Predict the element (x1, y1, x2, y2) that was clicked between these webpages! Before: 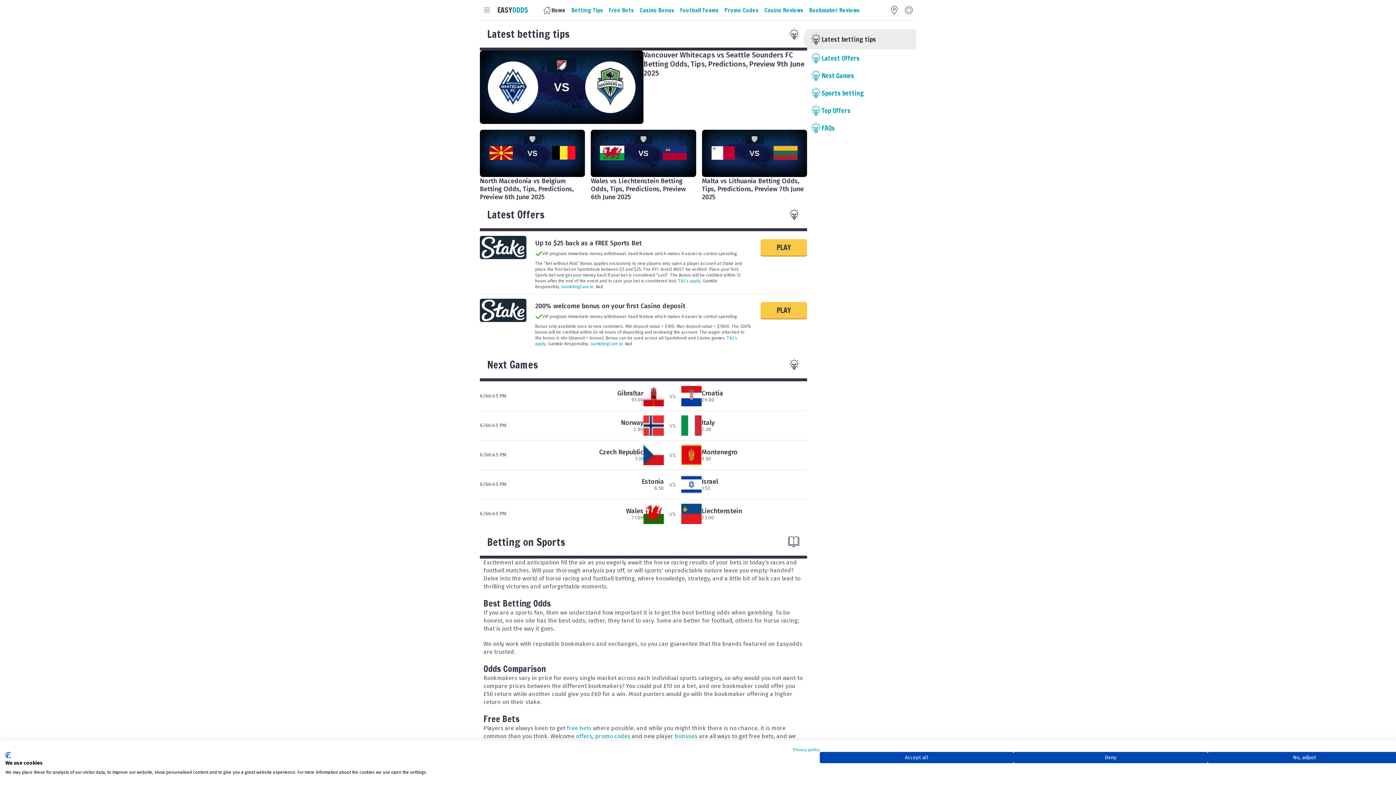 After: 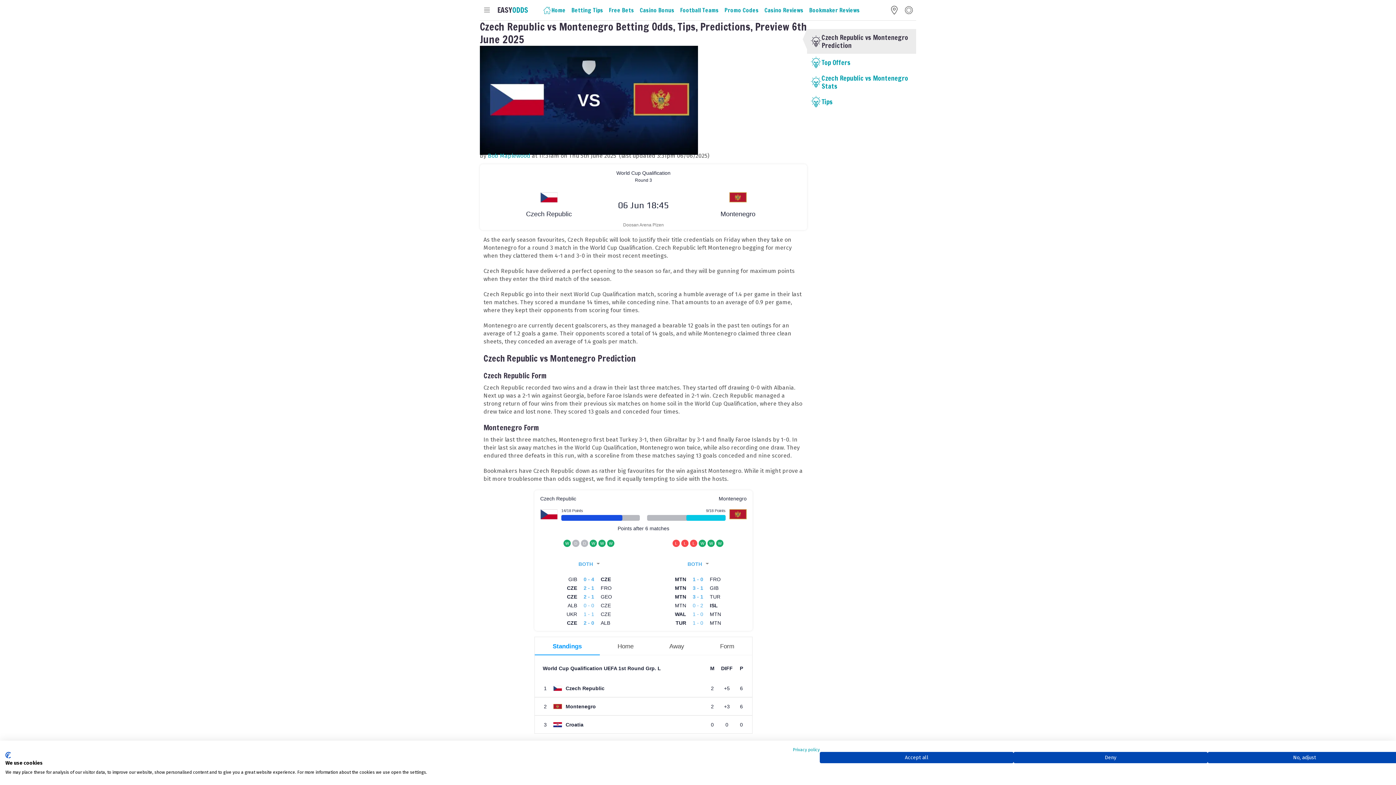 Action: bbox: (480, 440, 807, 469) label: Czech Republic
1.35
vs
Montenegro
9.50
6/6
6:45 PM